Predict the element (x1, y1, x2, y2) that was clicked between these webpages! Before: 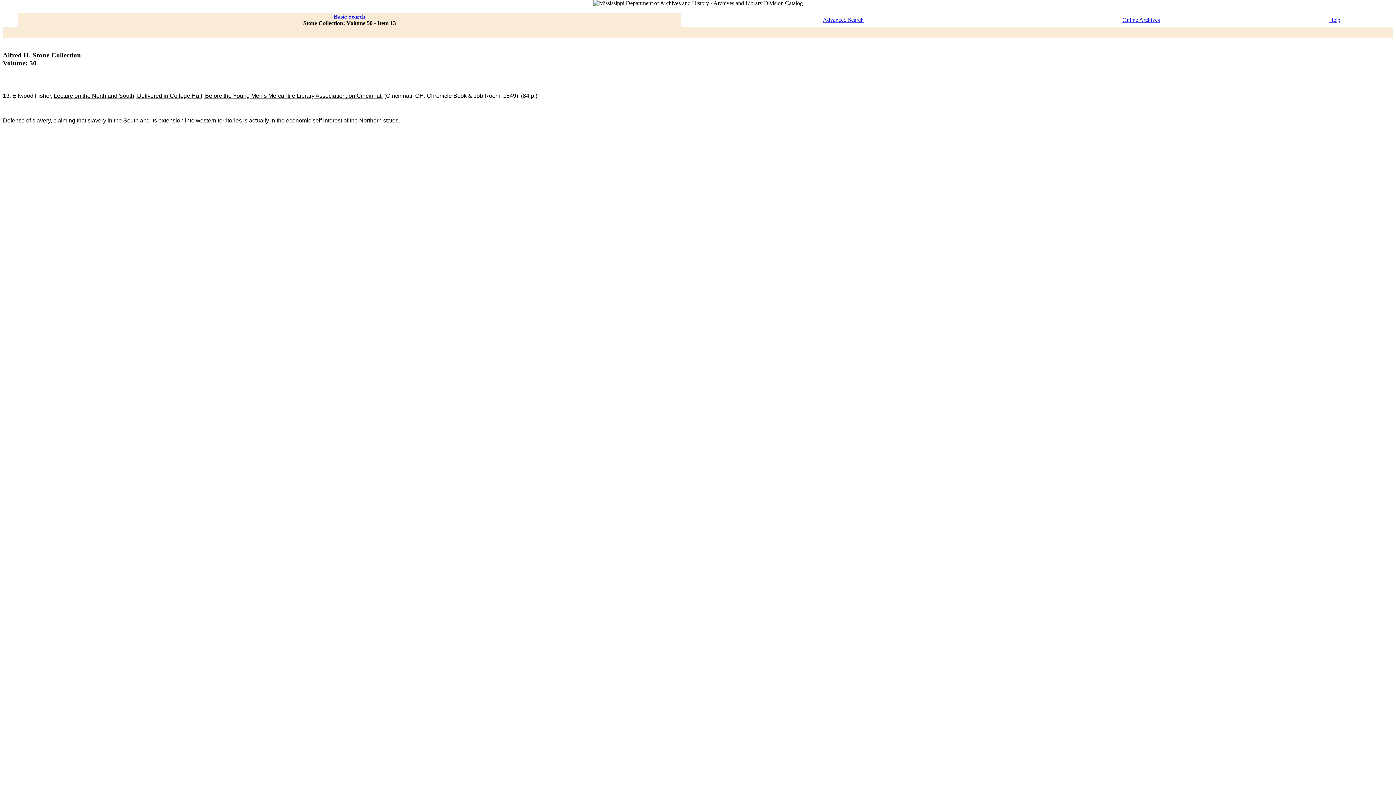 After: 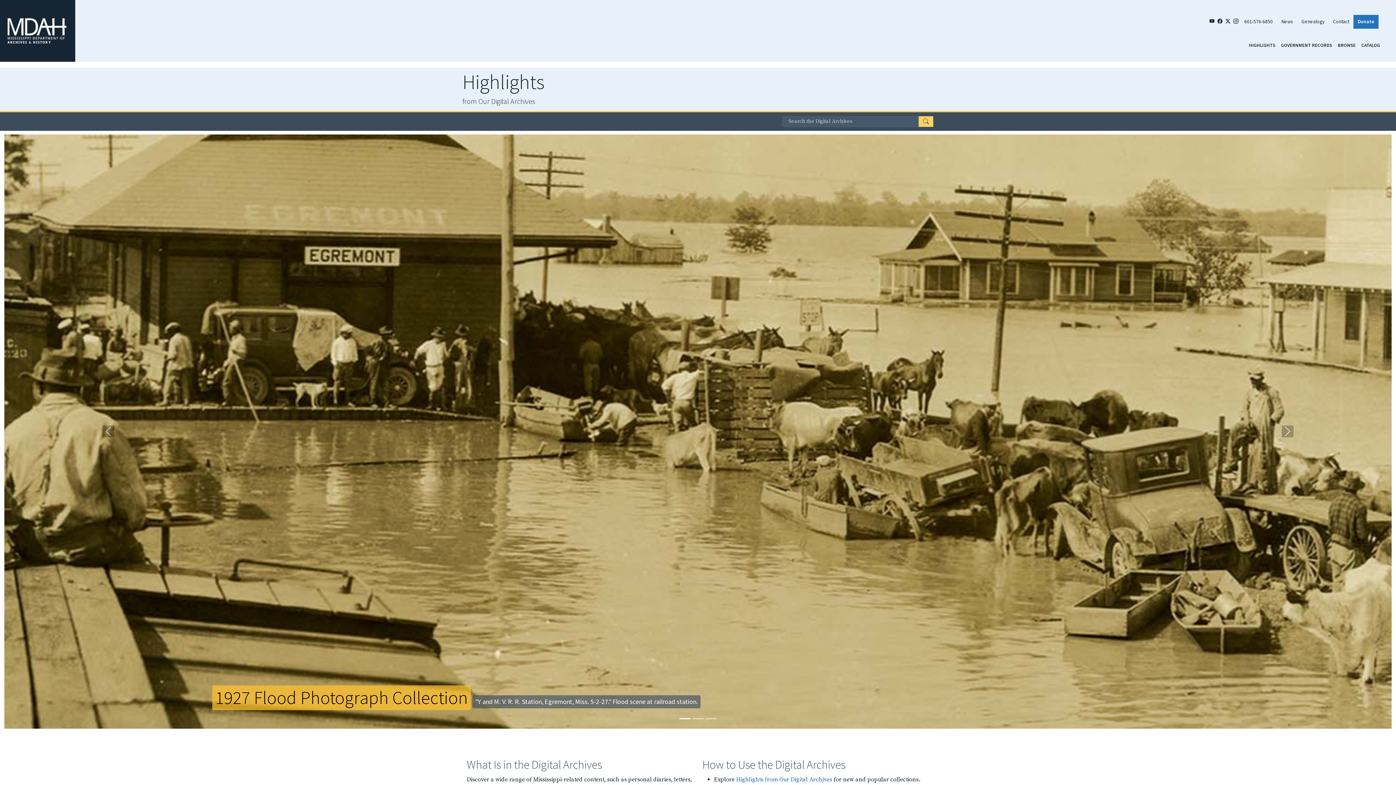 Action: bbox: (1122, 16, 1160, 22) label: Online Archives